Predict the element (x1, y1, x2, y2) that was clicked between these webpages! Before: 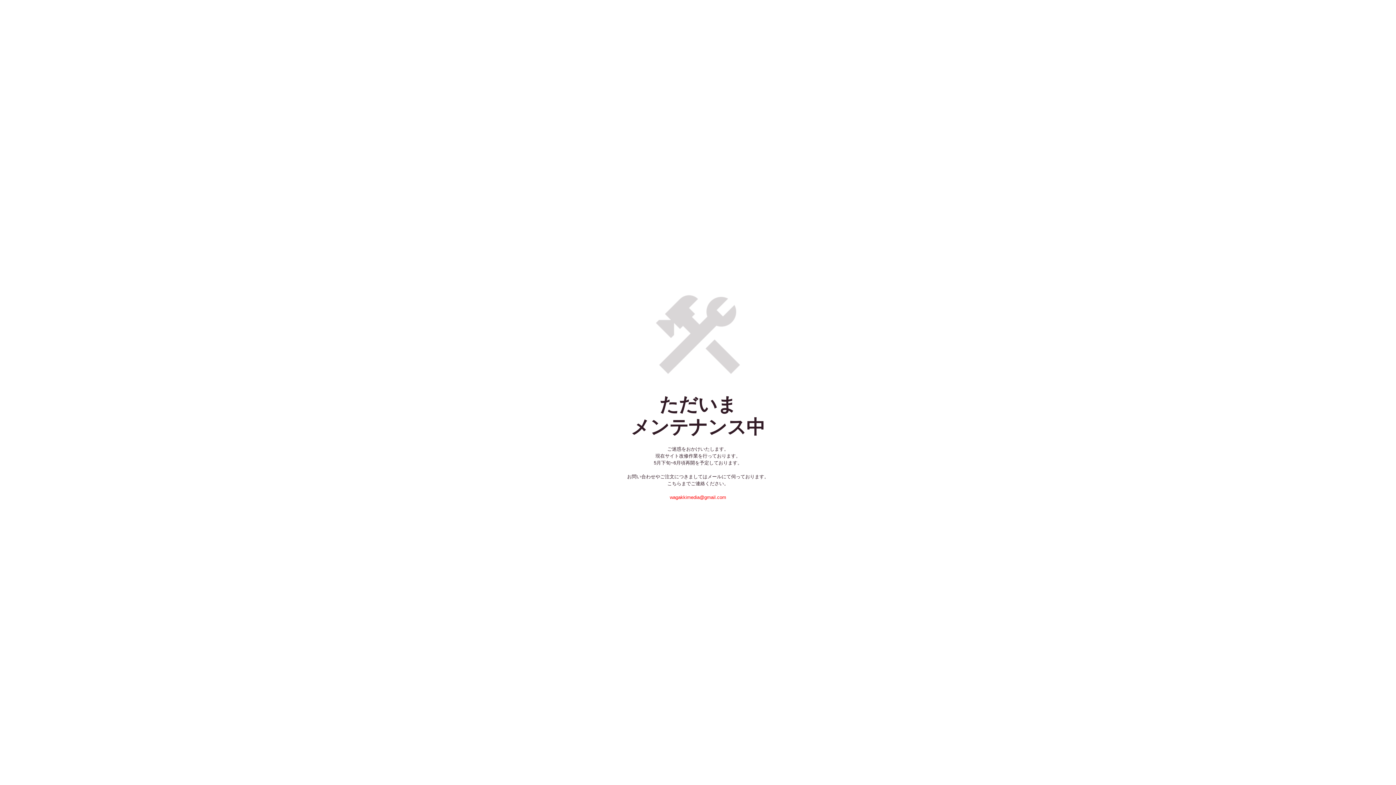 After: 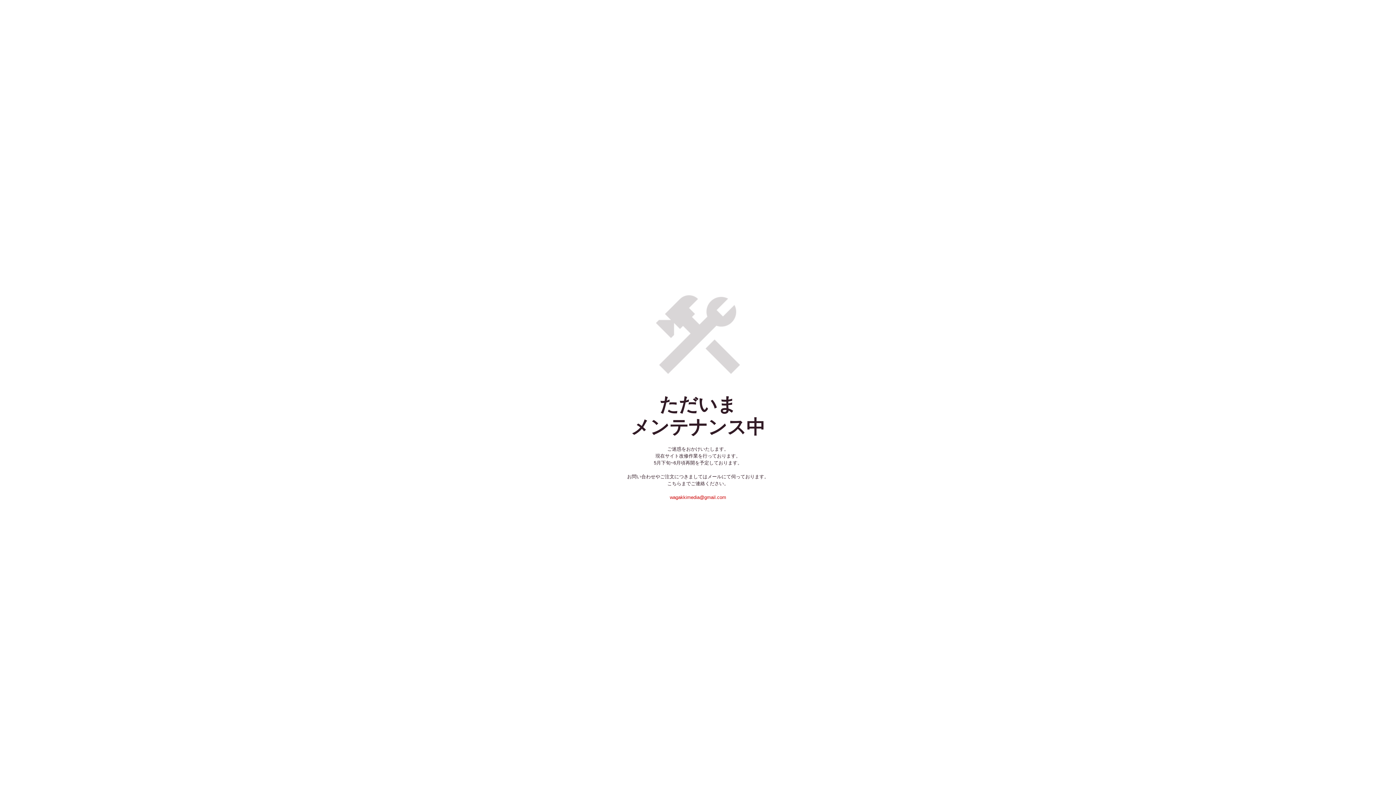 Action: bbox: (670, 494, 726, 500) label: wagakkimedia@gmail.com